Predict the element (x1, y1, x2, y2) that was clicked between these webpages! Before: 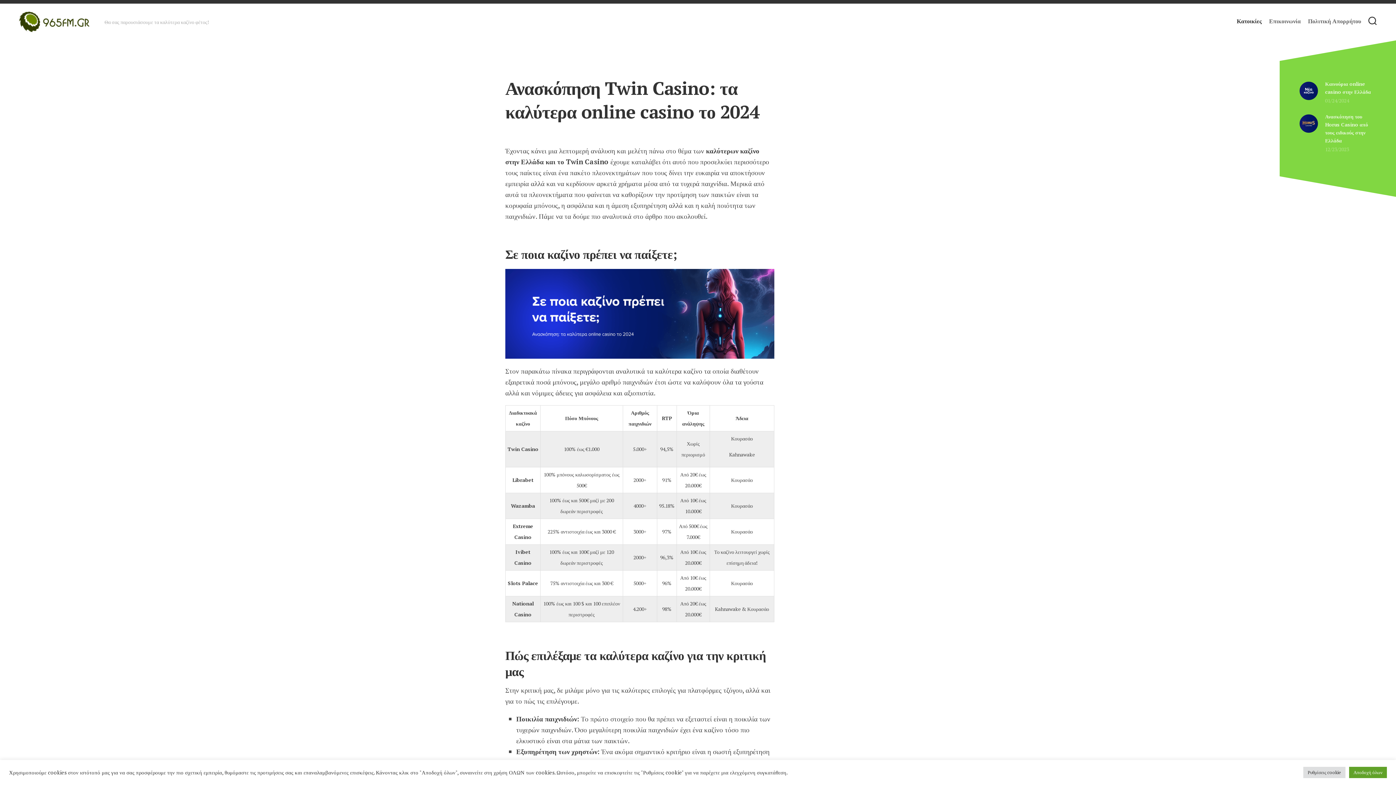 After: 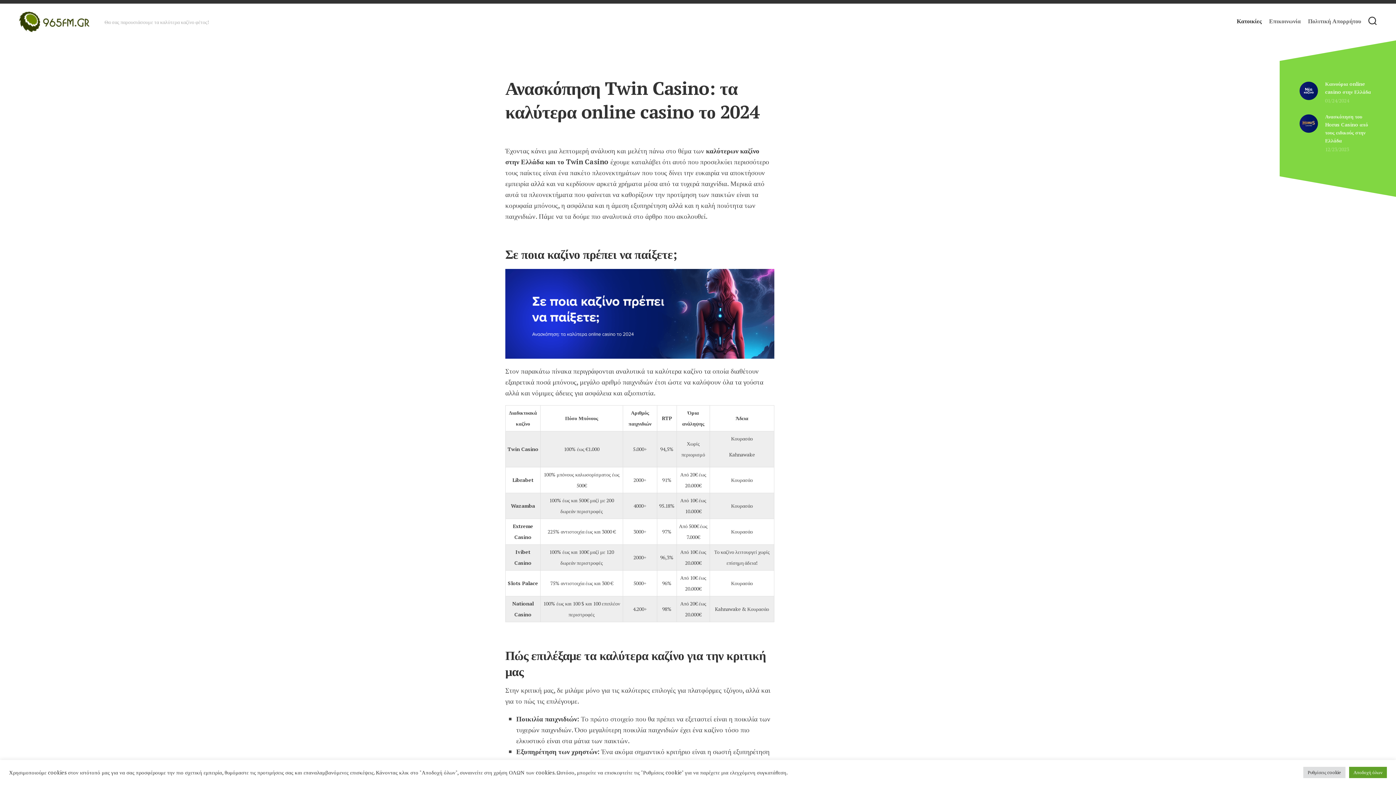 Action: label: Κατοικίες bbox: (1237, 17, 1262, 24)